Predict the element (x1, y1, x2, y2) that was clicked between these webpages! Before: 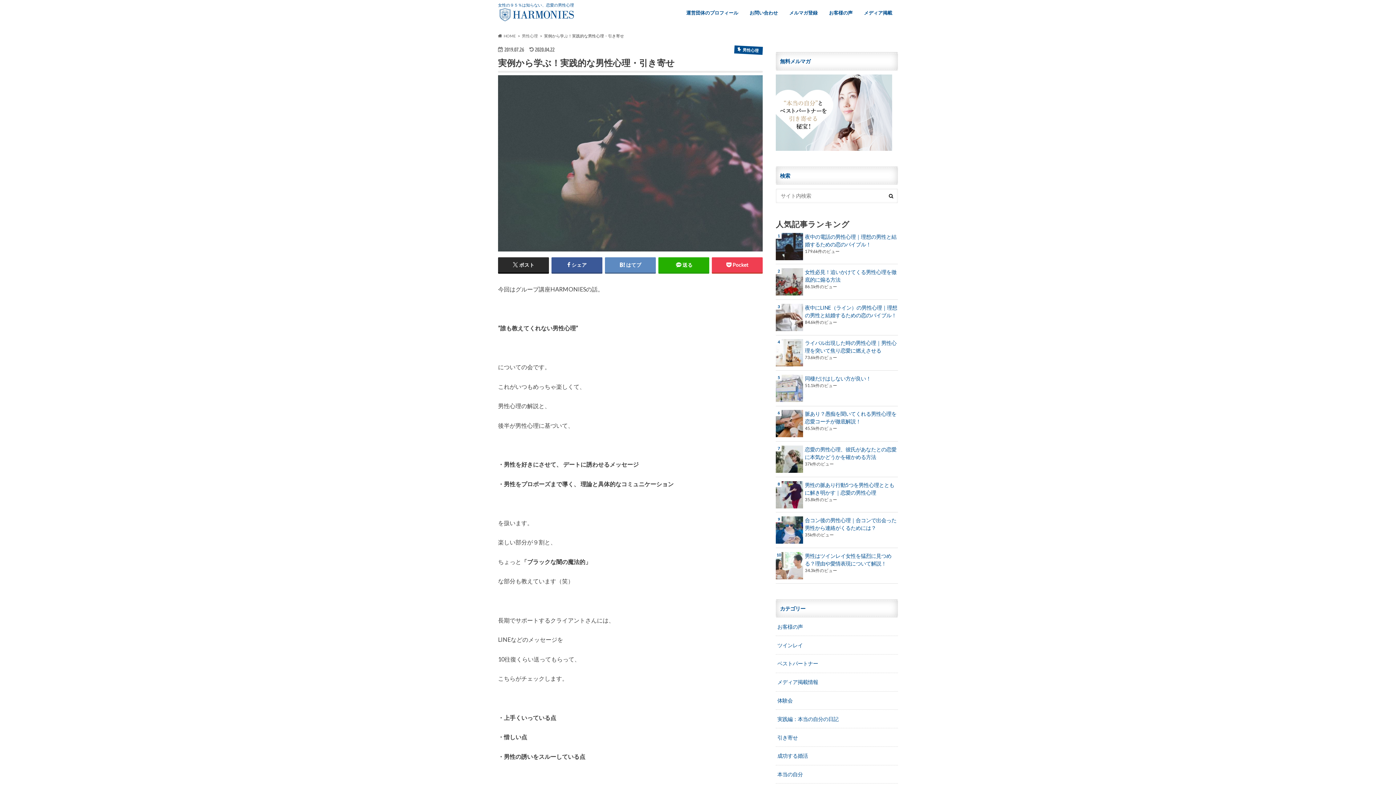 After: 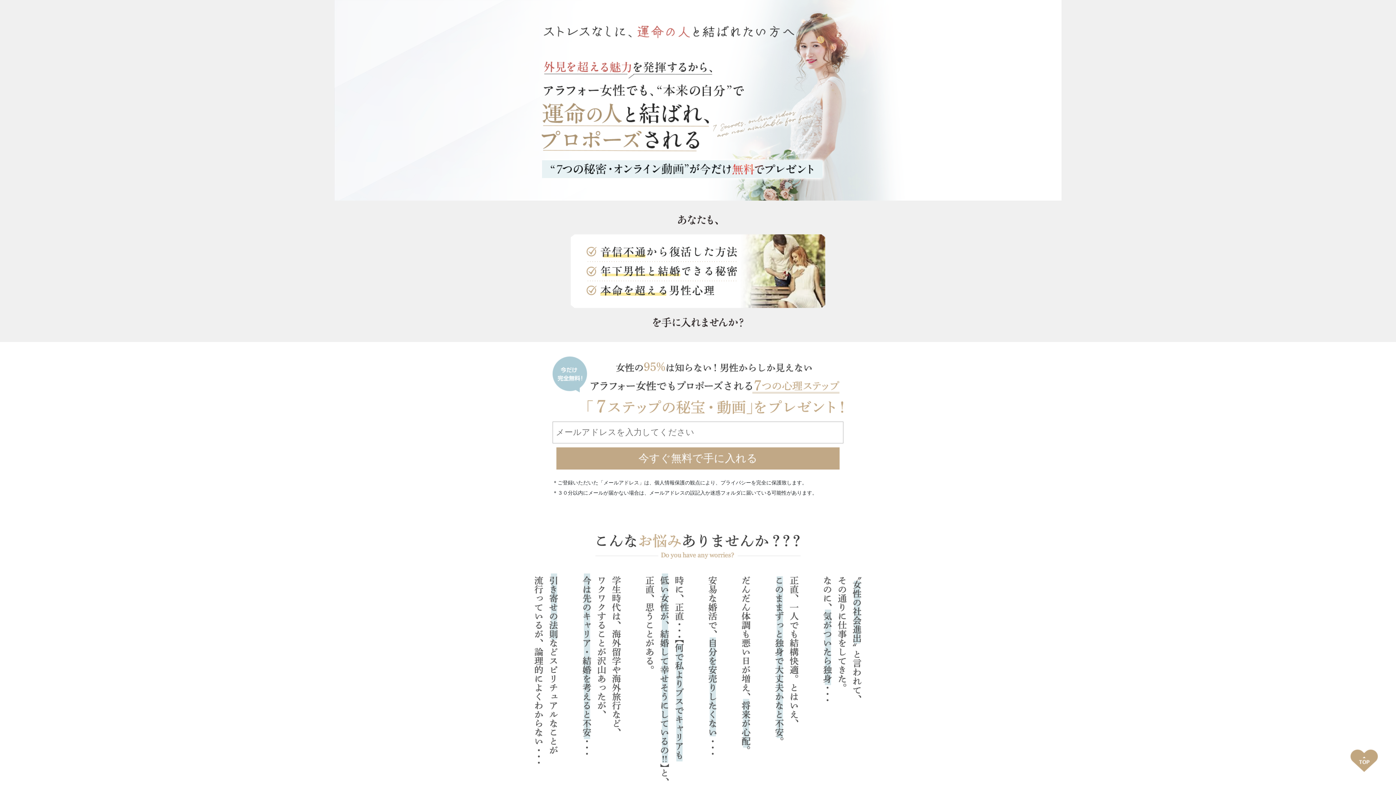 Action: bbox: (776, 143, 892, 150)